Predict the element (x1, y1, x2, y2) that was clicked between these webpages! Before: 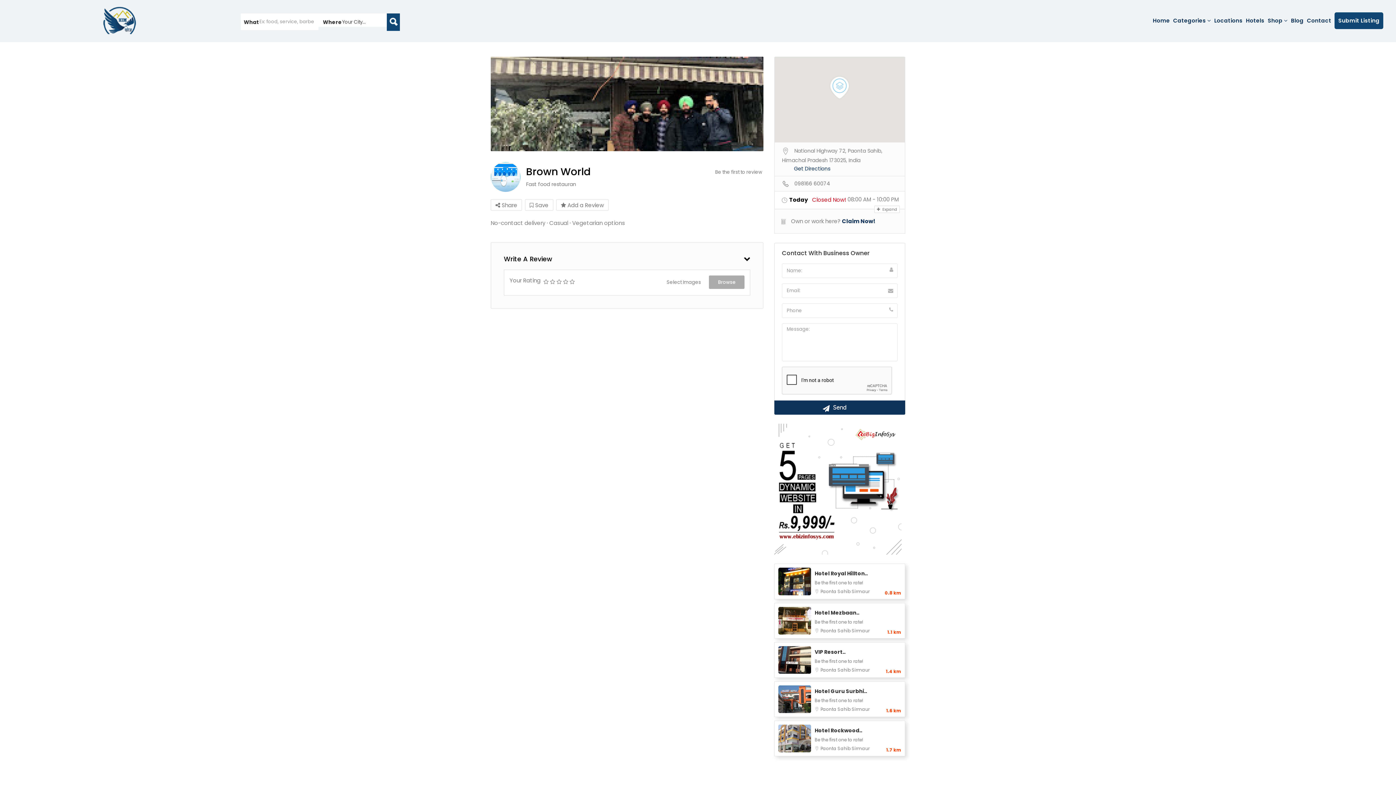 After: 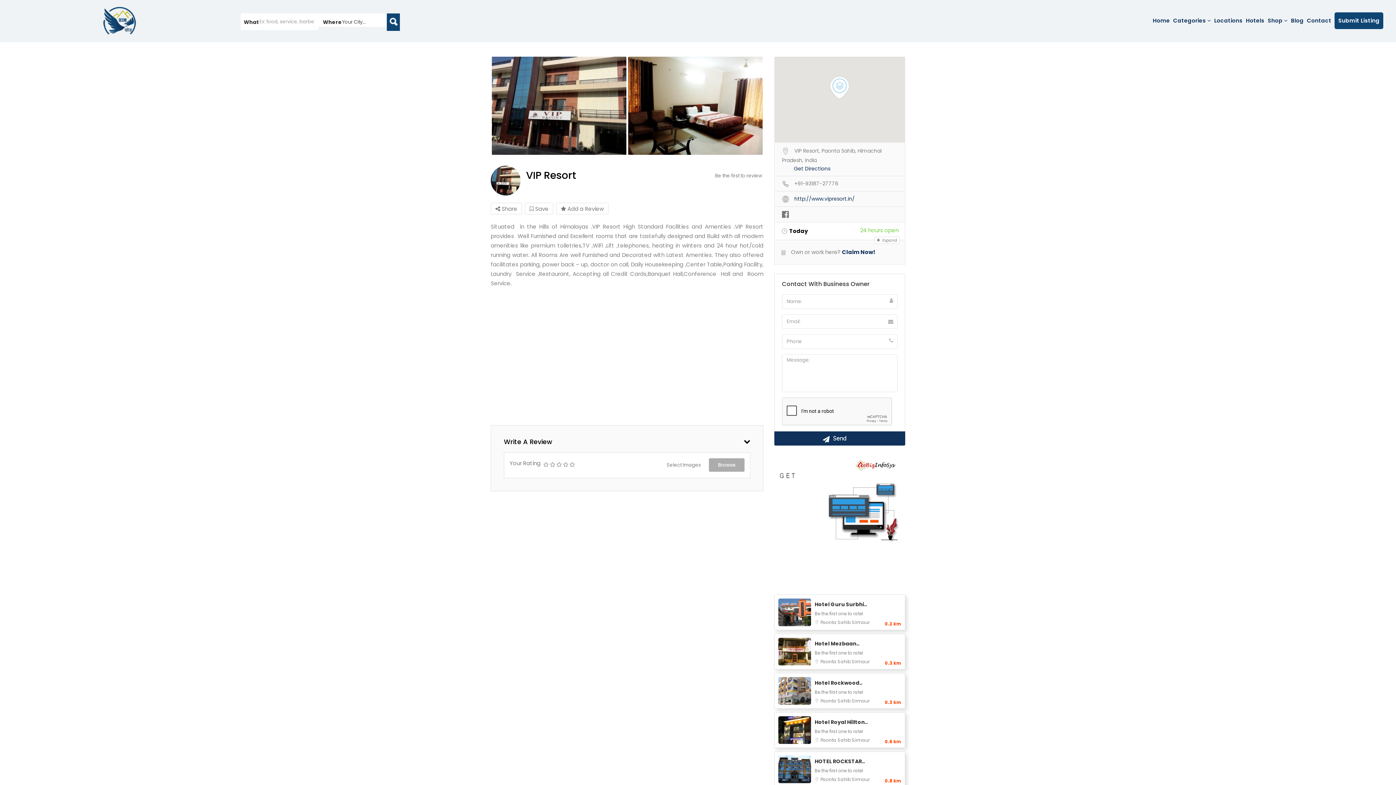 Action: bbox: (778, 656, 811, 663)